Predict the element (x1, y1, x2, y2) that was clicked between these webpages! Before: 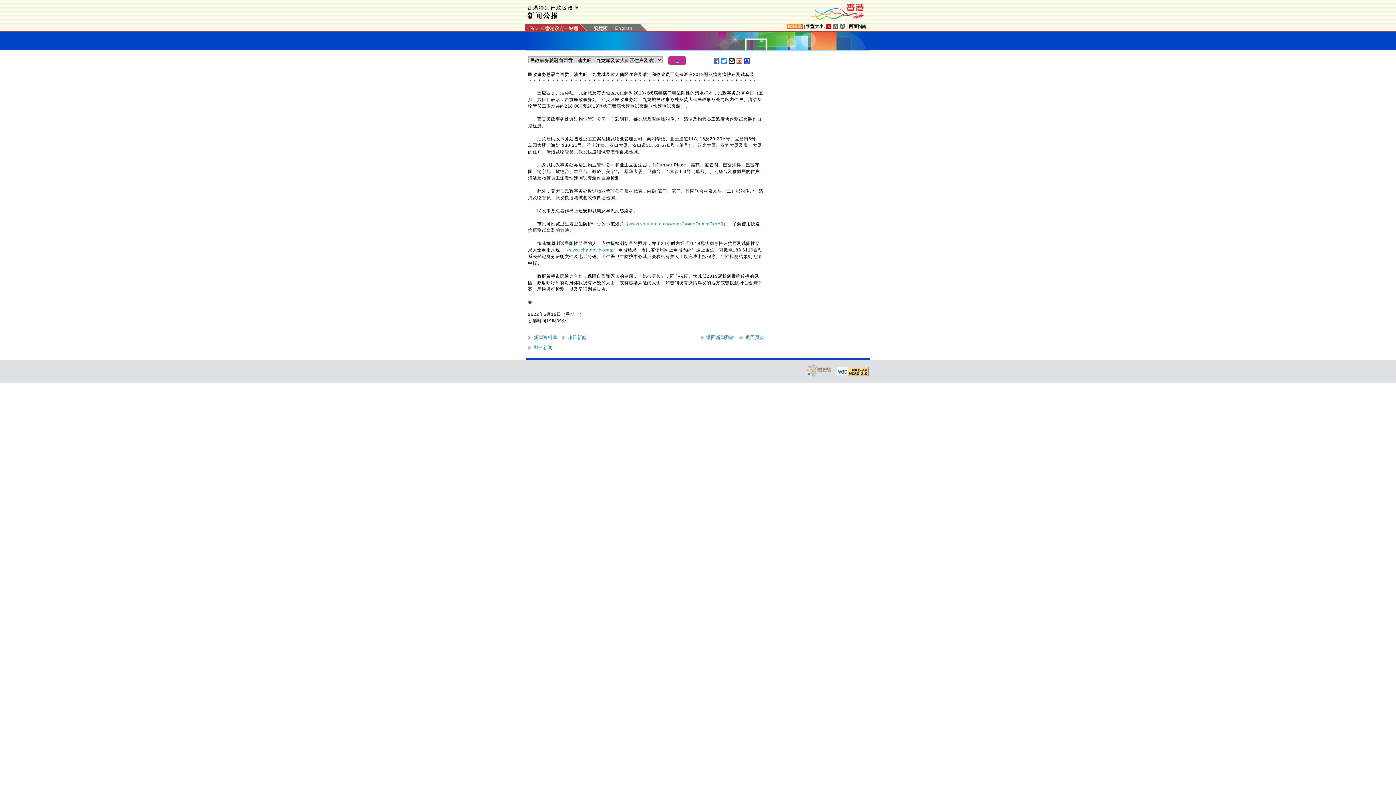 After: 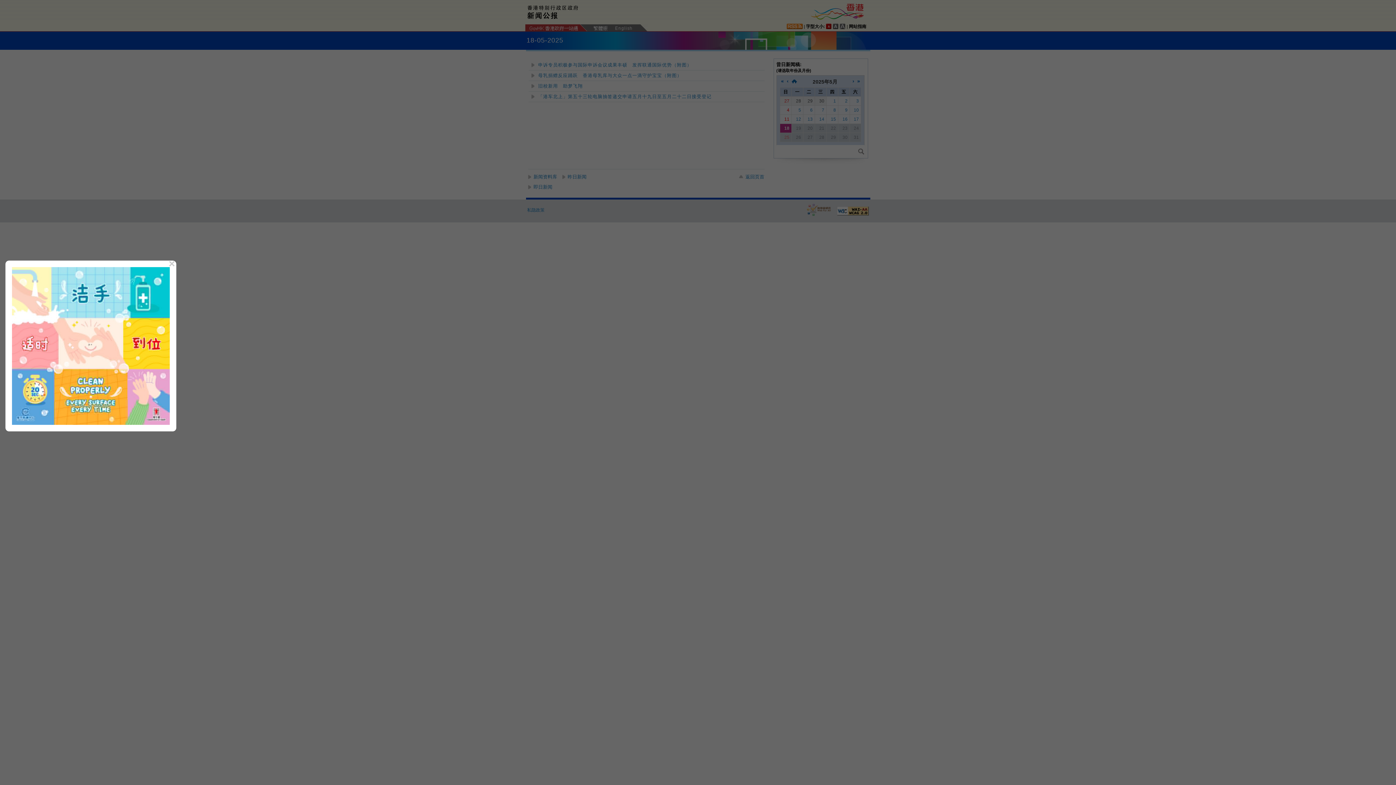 Action: label: 即日新闻 bbox: (528, 345, 552, 350)